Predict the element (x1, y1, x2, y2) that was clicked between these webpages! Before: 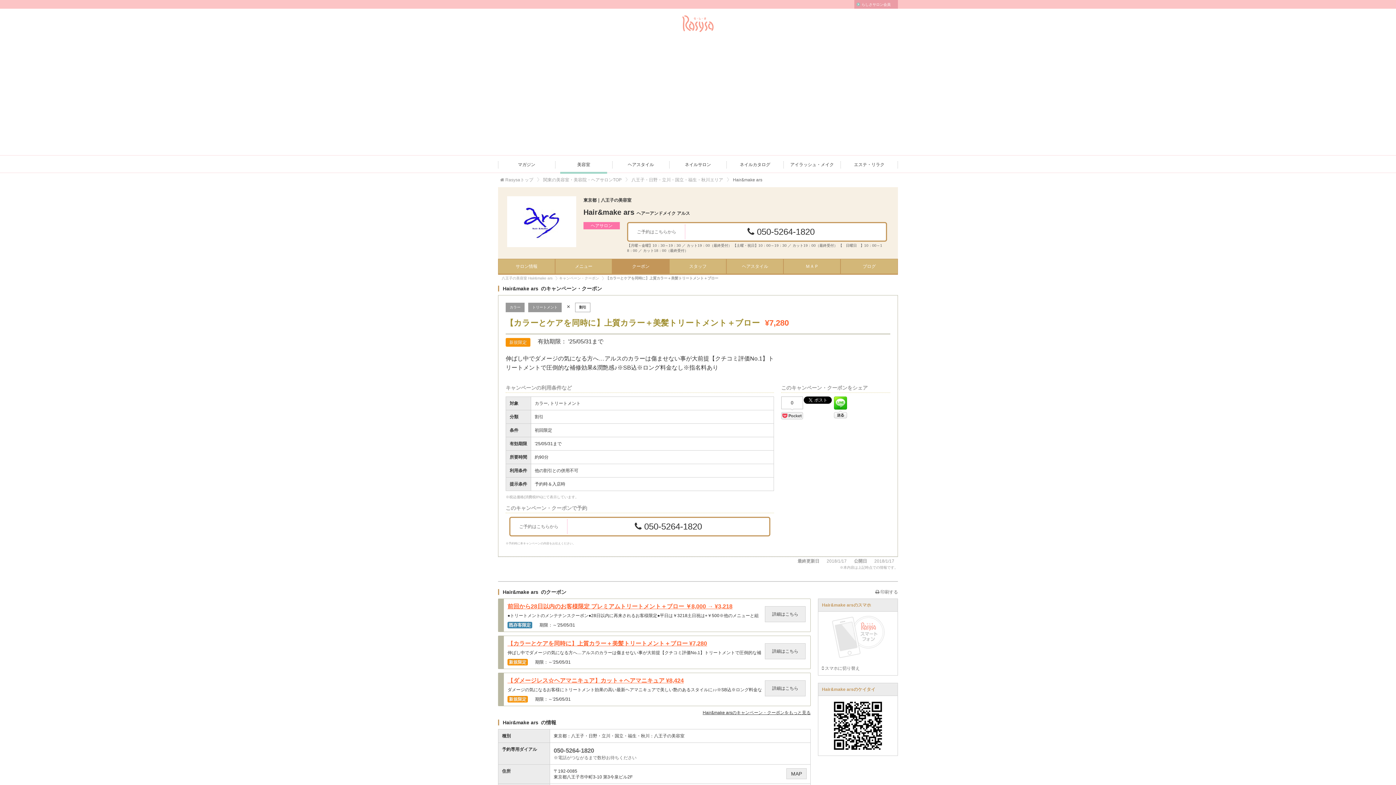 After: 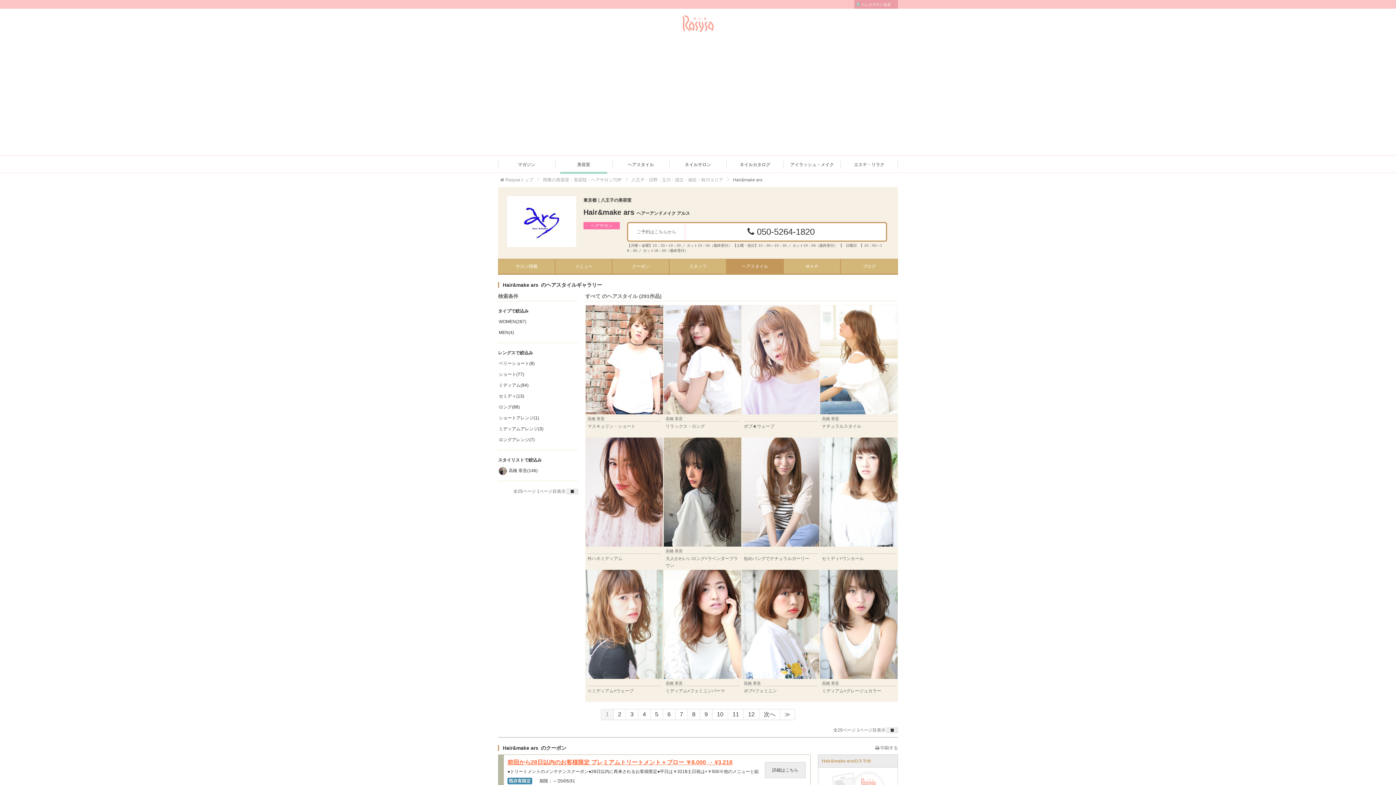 Action: label: ヘアスタイル bbox: (726, 258, 783, 274)